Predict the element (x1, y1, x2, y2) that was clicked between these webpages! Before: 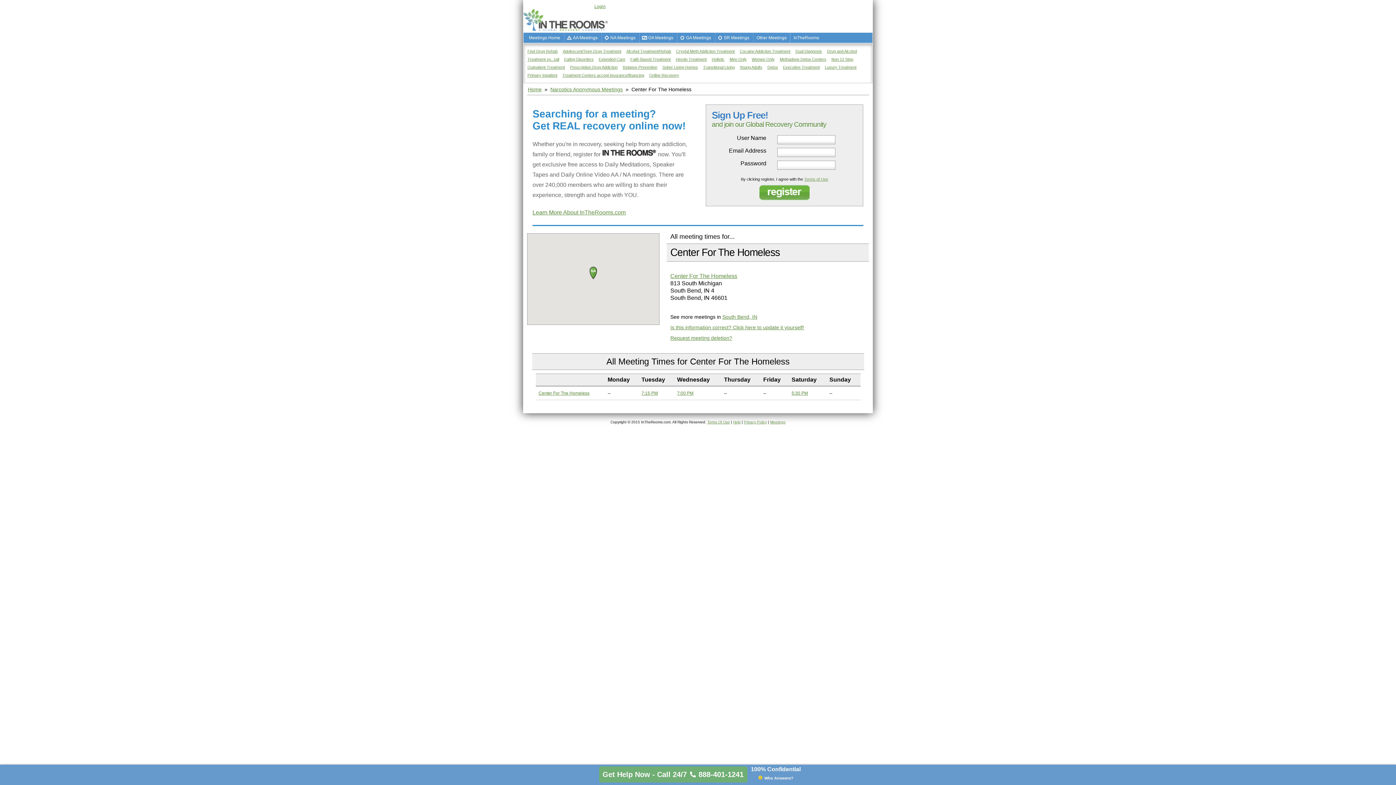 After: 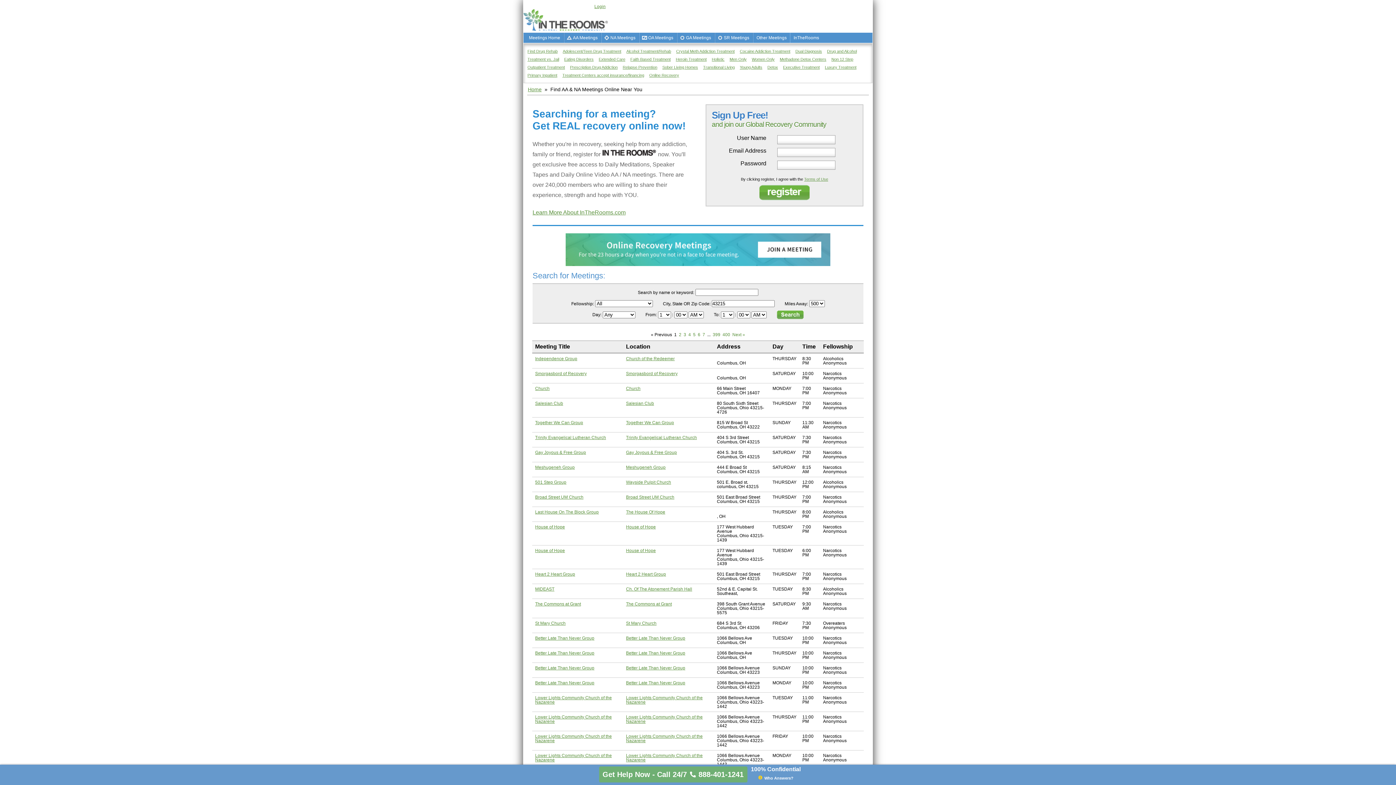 Action: label: Other Meetings bbox: (753, 32, 790, 42)